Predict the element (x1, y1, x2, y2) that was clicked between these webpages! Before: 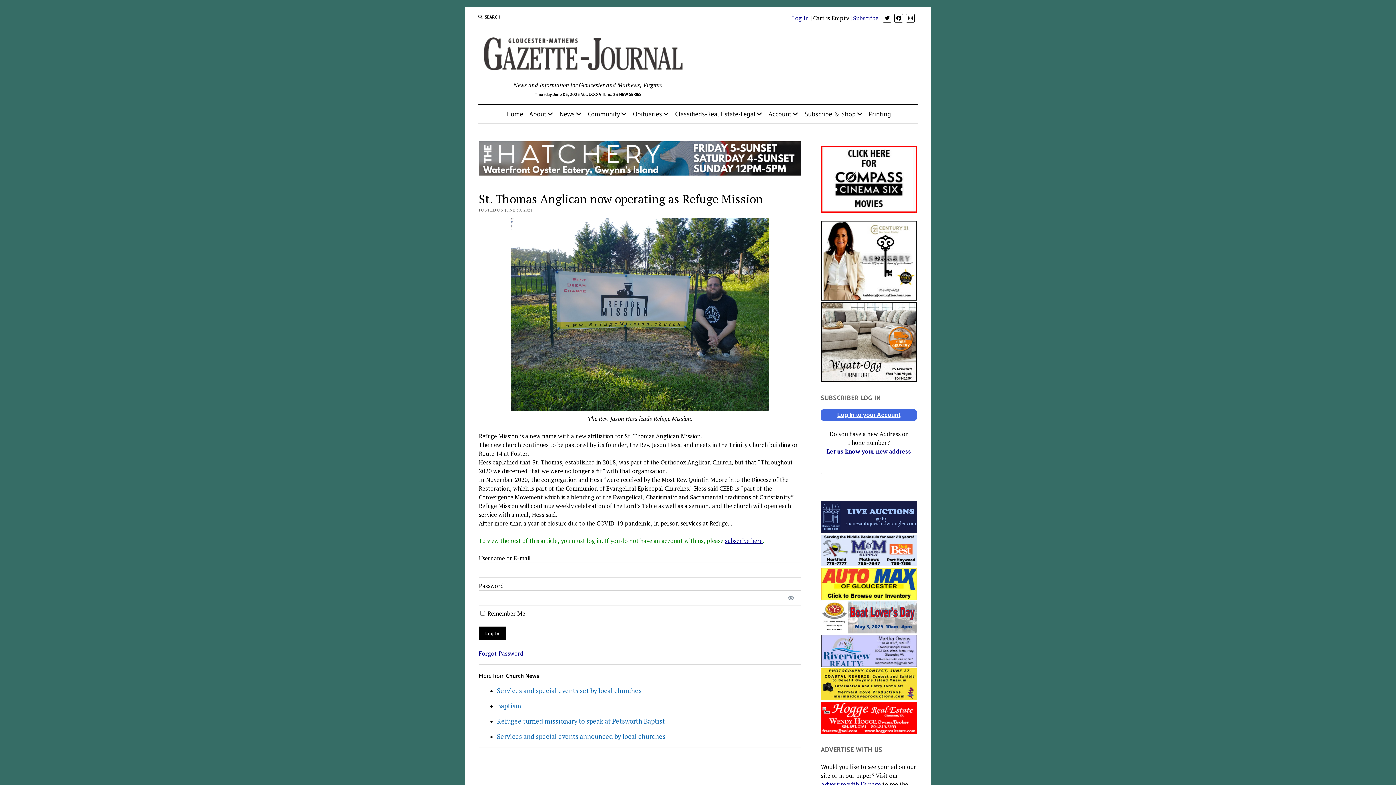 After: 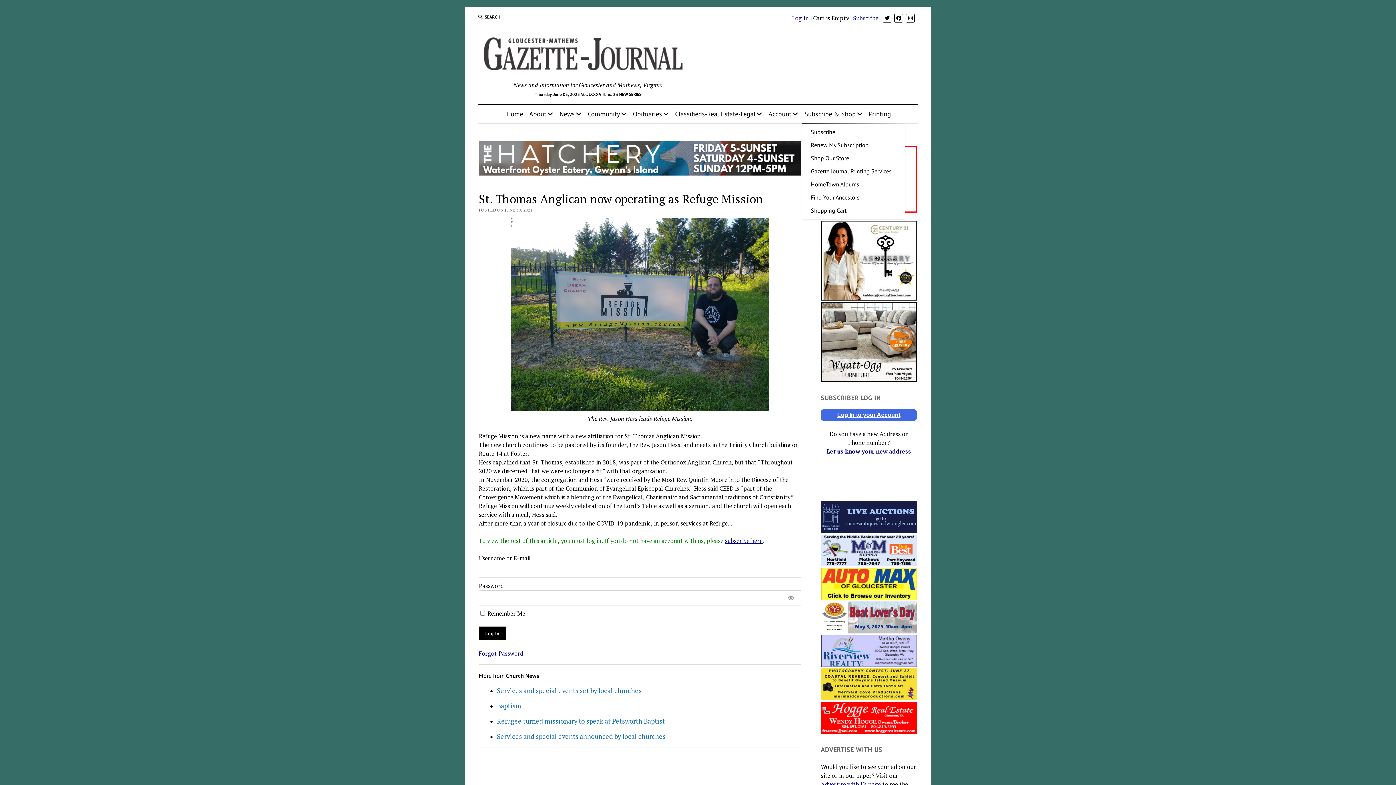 Action: bbox: (801, 104, 865, 123) label: Subscribe & Shop